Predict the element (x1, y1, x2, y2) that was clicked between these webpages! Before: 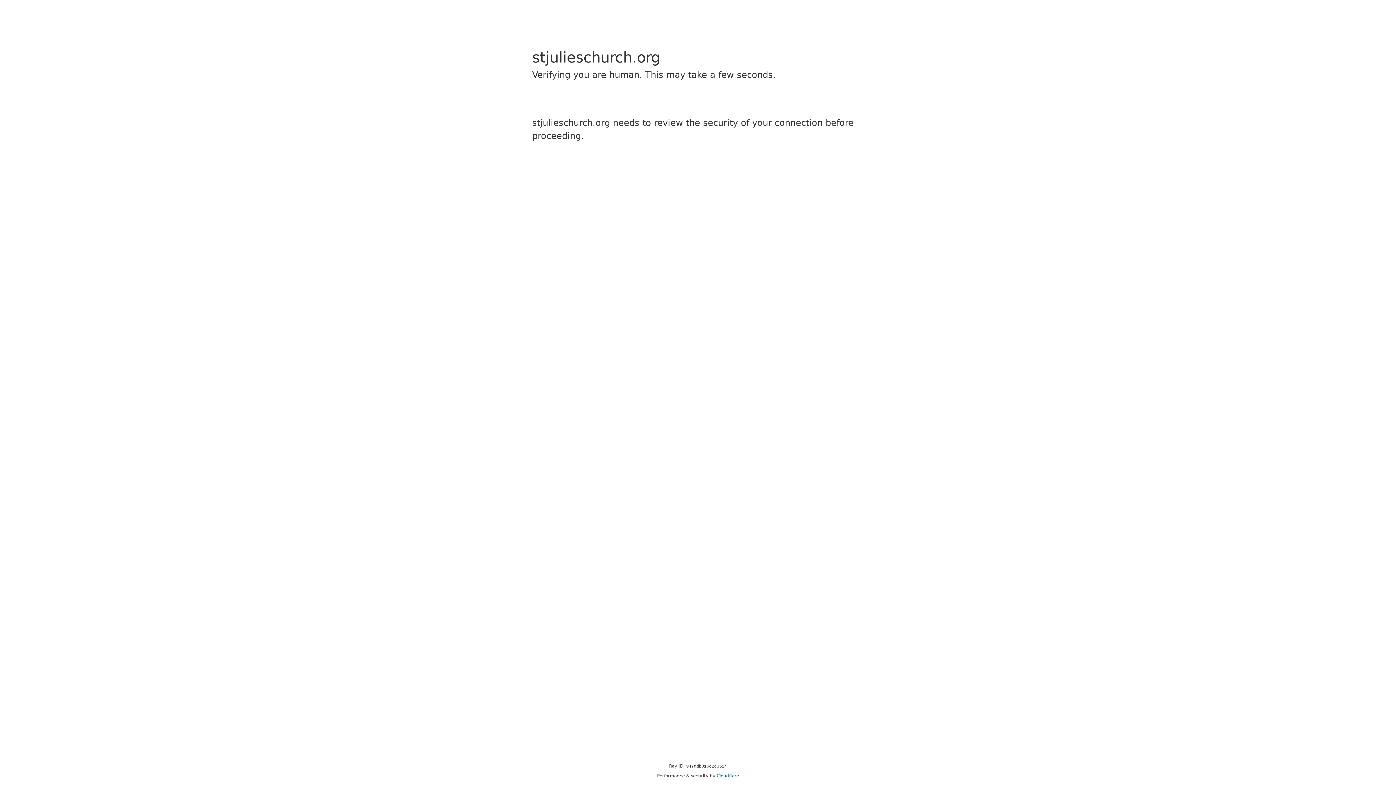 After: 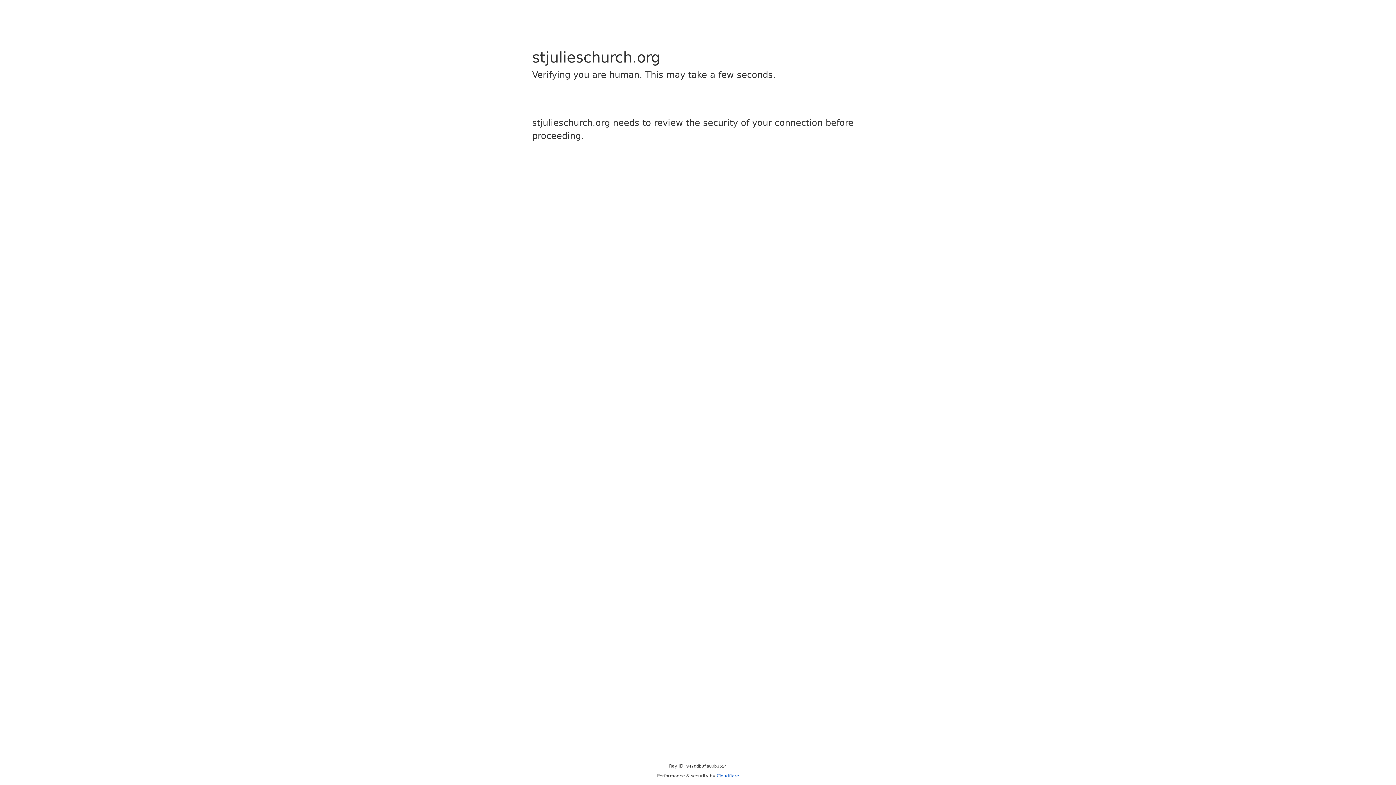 Action: bbox: (716, 773, 739, 778) label: Cloudflare